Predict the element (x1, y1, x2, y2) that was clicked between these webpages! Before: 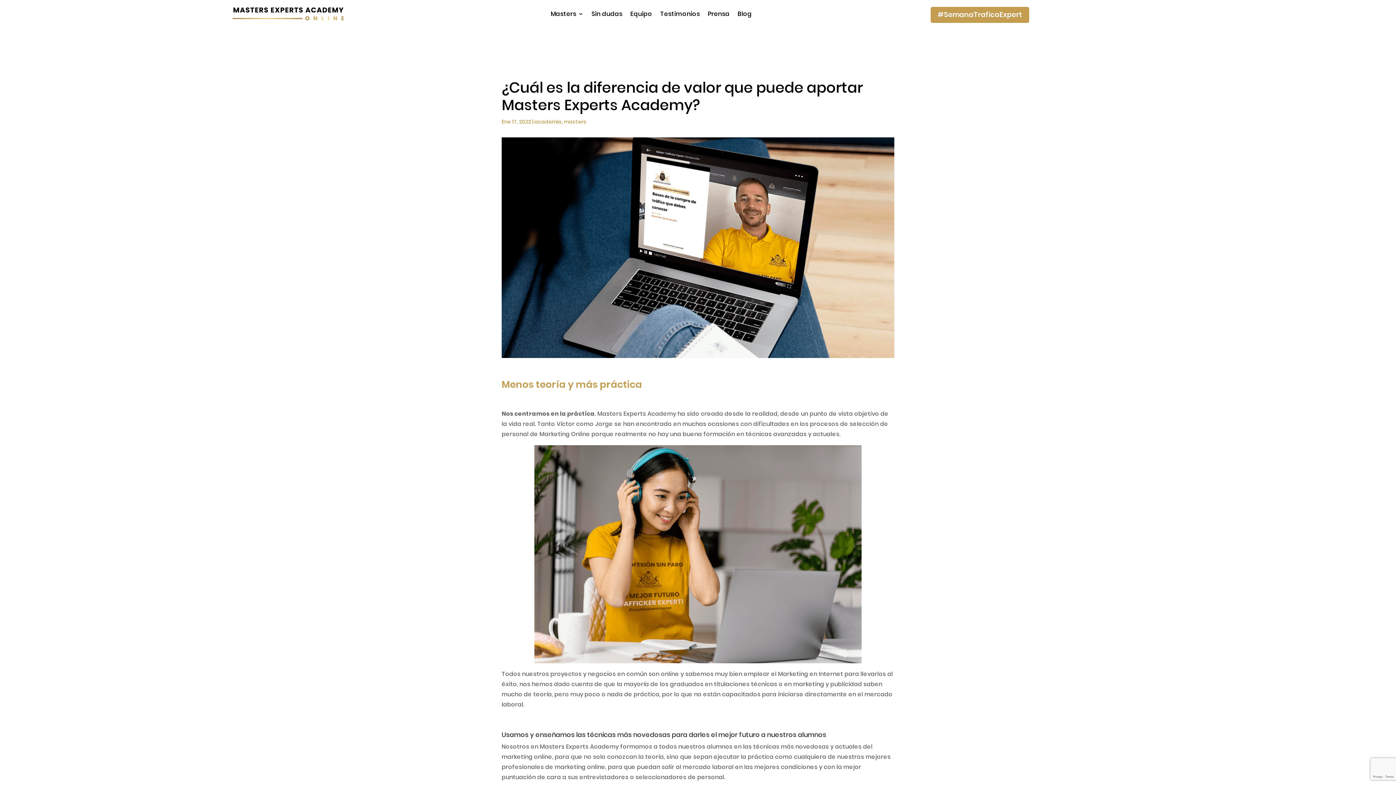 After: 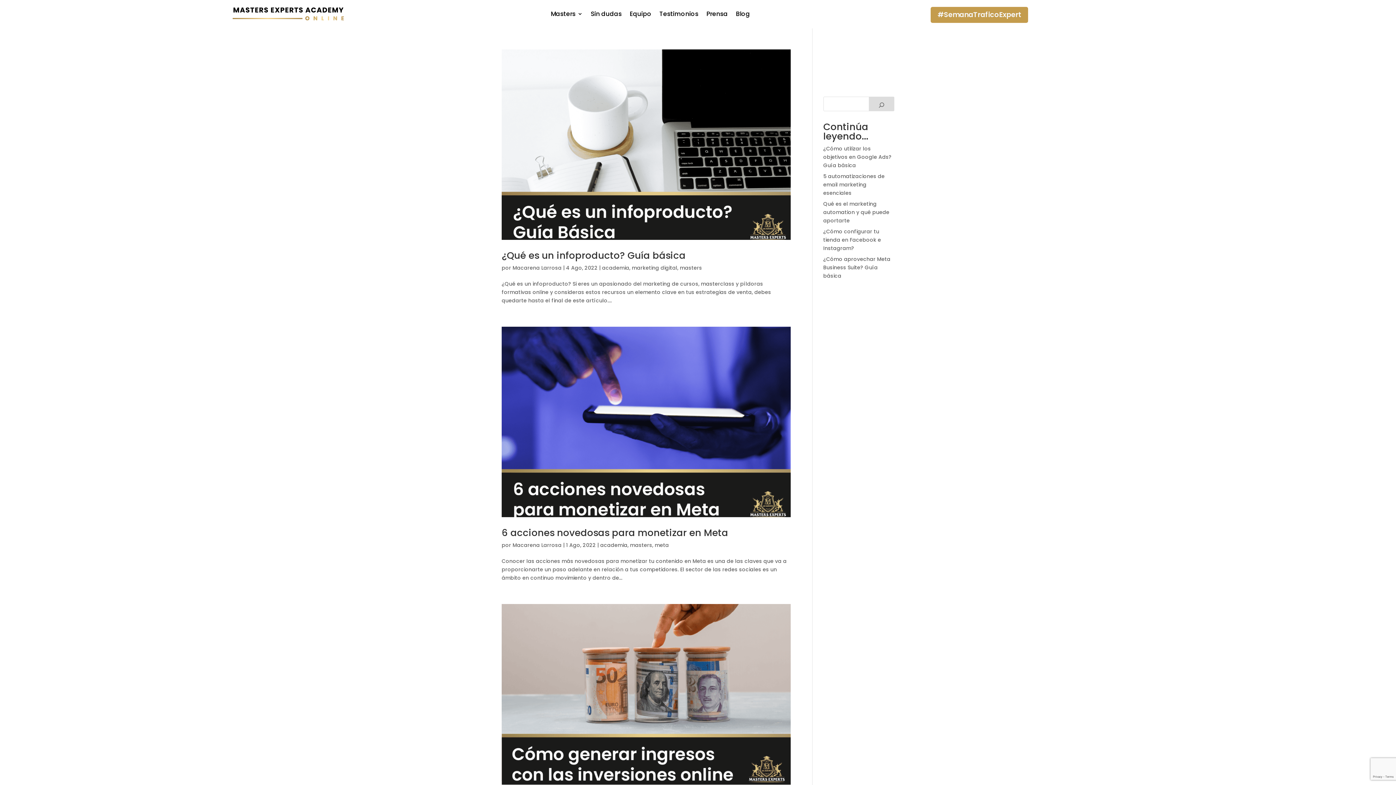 Action: label: academia bbox: (534, 118, 561, 125)